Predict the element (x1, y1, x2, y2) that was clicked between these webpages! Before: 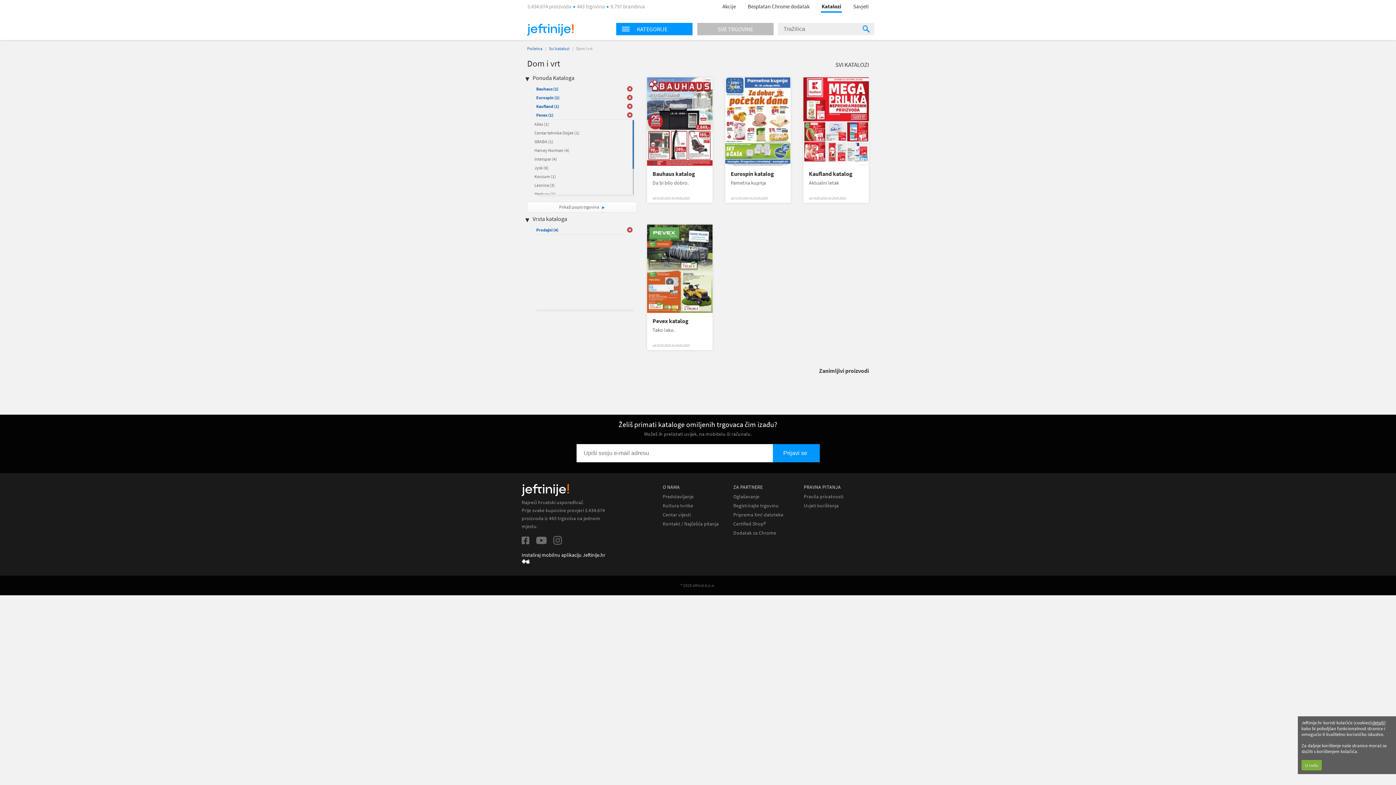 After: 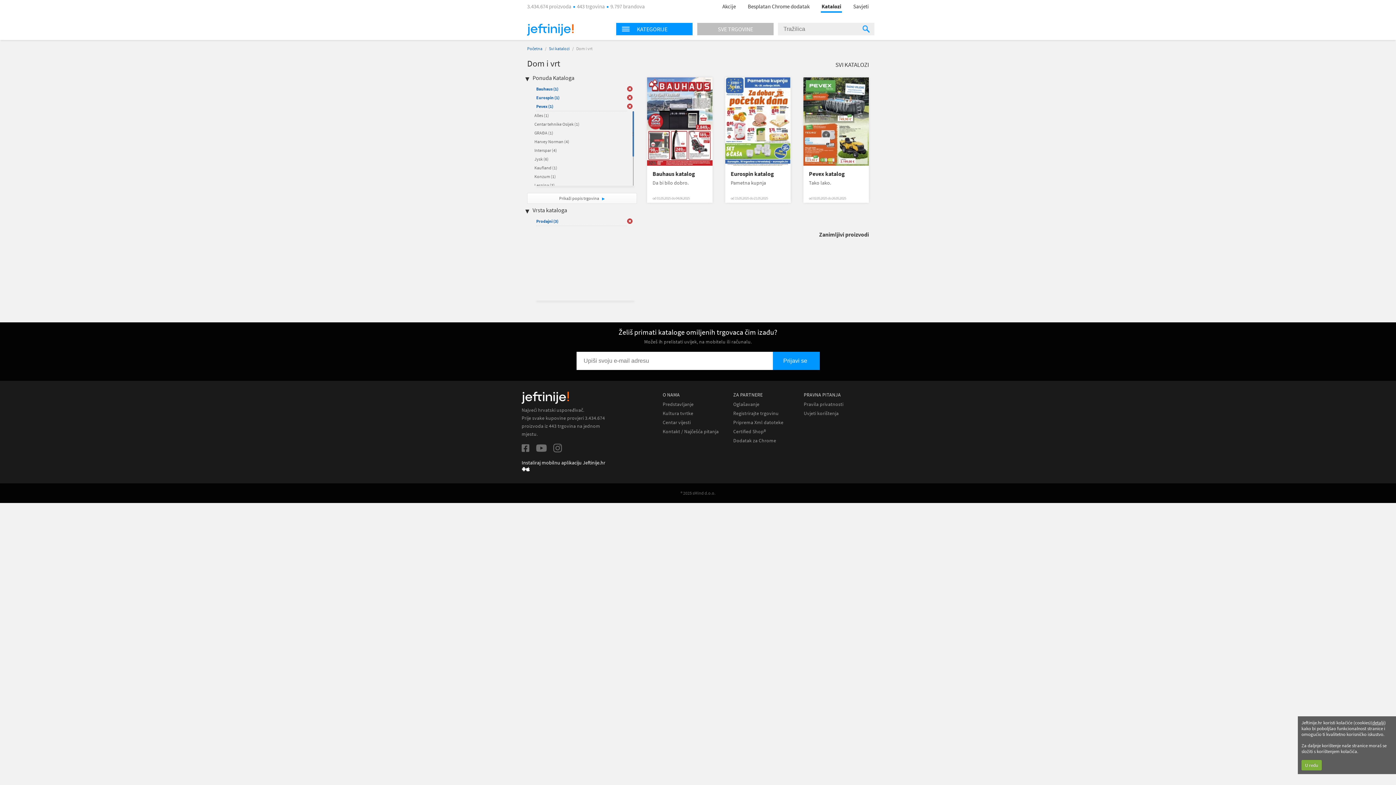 Action: bbox: (627, 103, 632, 109) label:  